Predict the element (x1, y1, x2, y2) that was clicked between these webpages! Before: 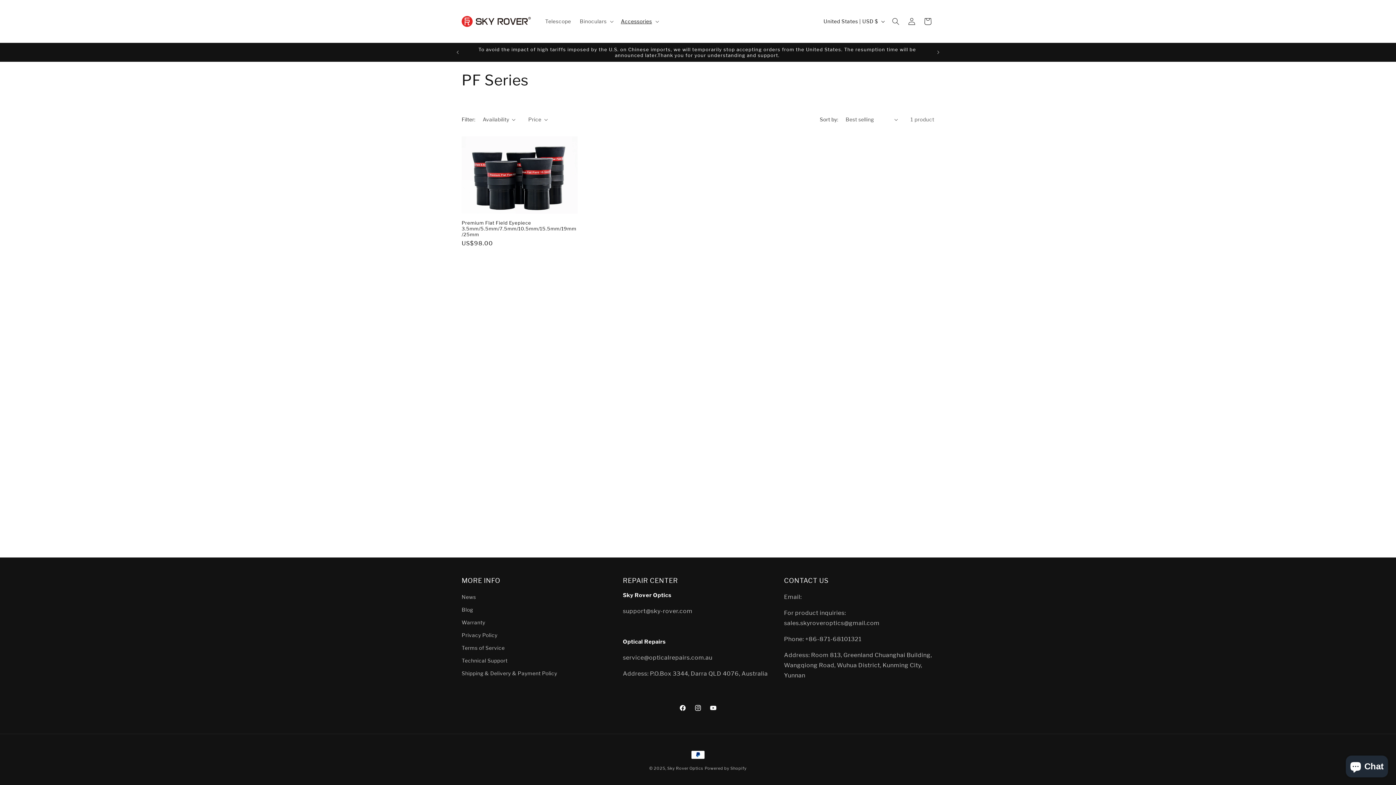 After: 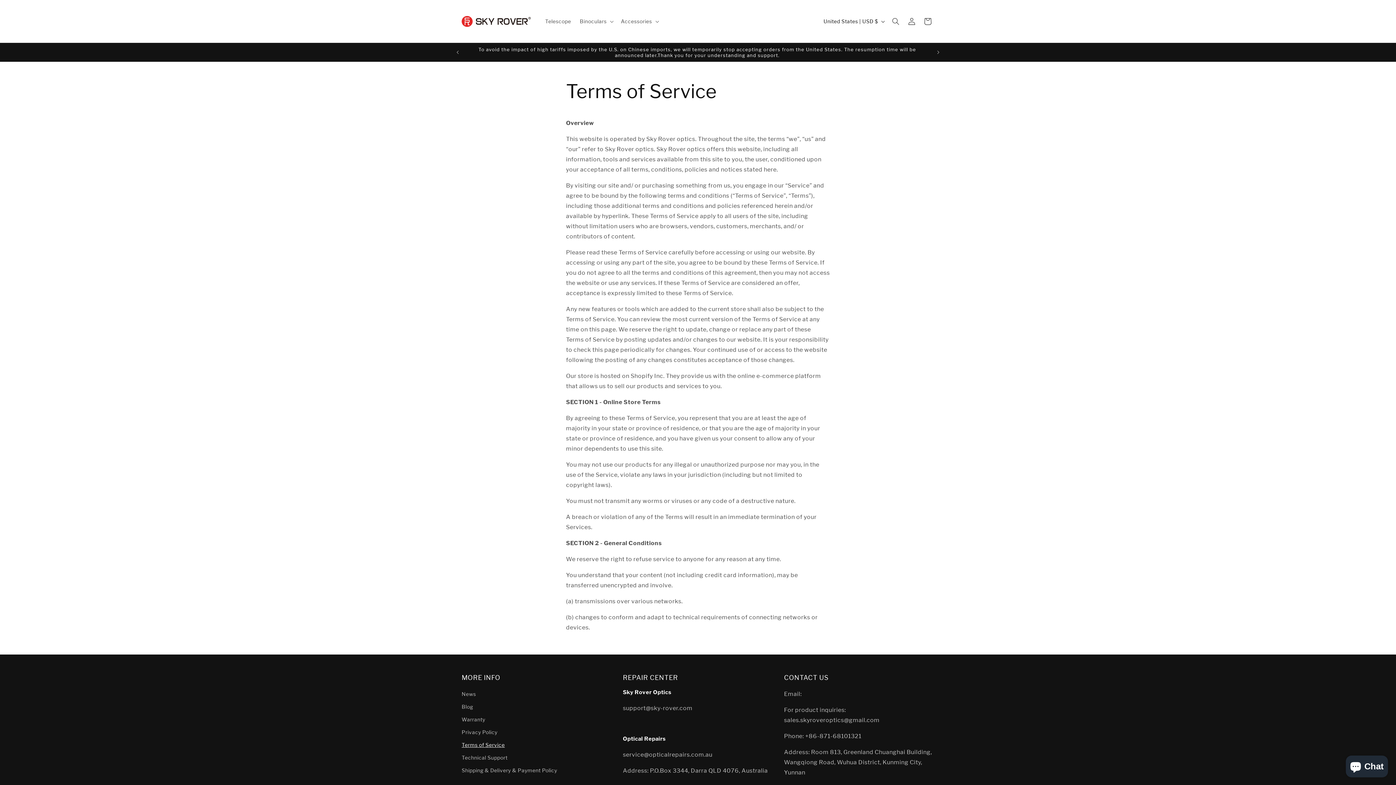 Action: bbox: (461, 641, 504, 654) label: Terms of Service